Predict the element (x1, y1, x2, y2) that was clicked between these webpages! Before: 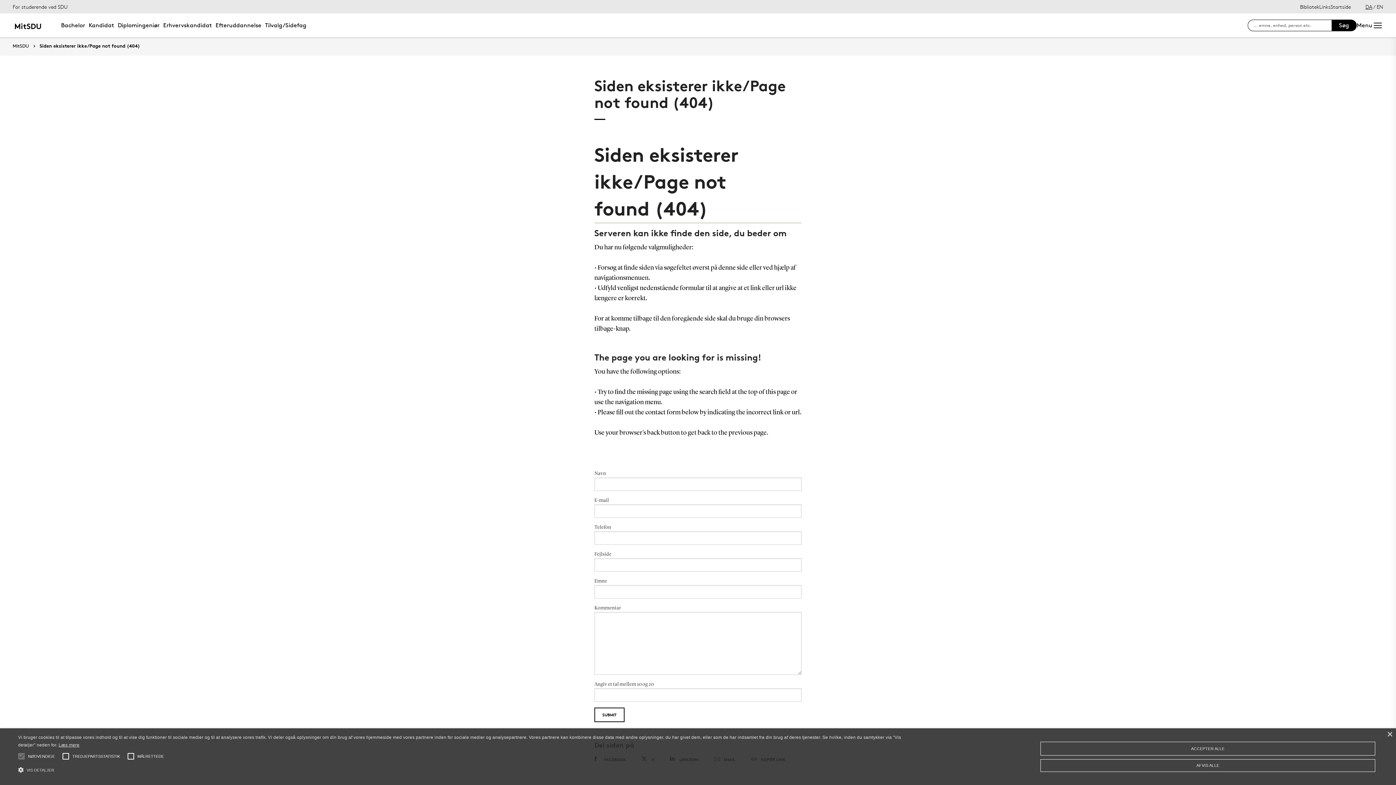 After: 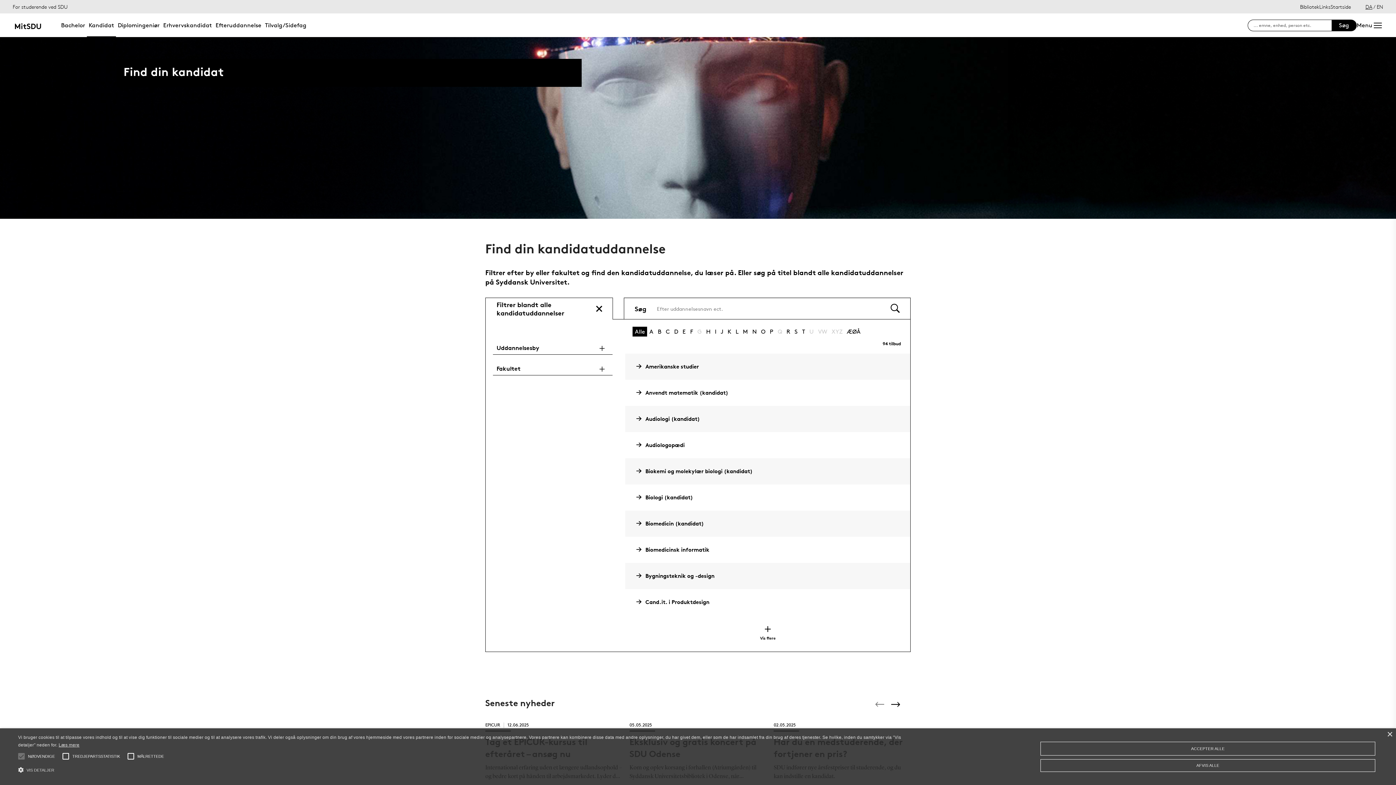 Action: label: Kandidat bbox: (86, 13, 116, 37)